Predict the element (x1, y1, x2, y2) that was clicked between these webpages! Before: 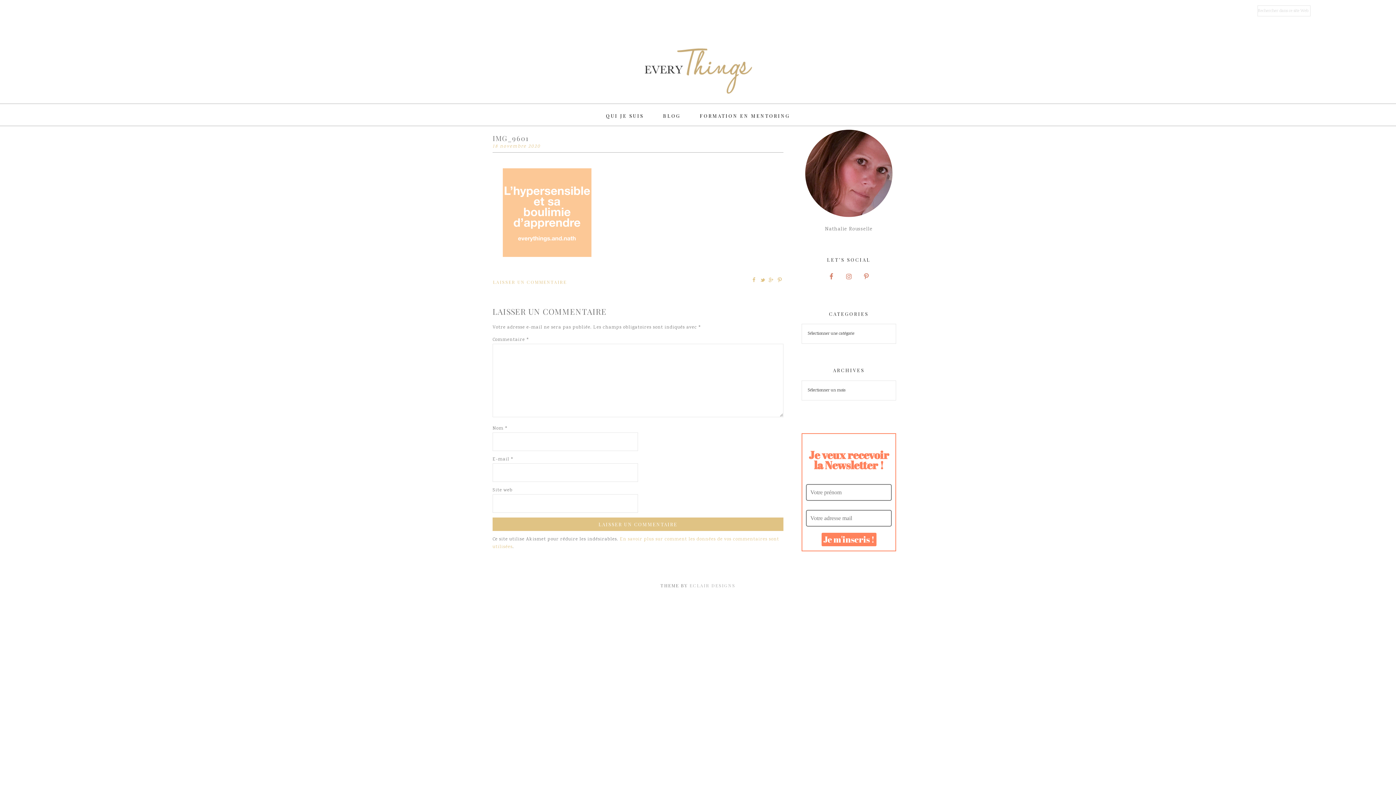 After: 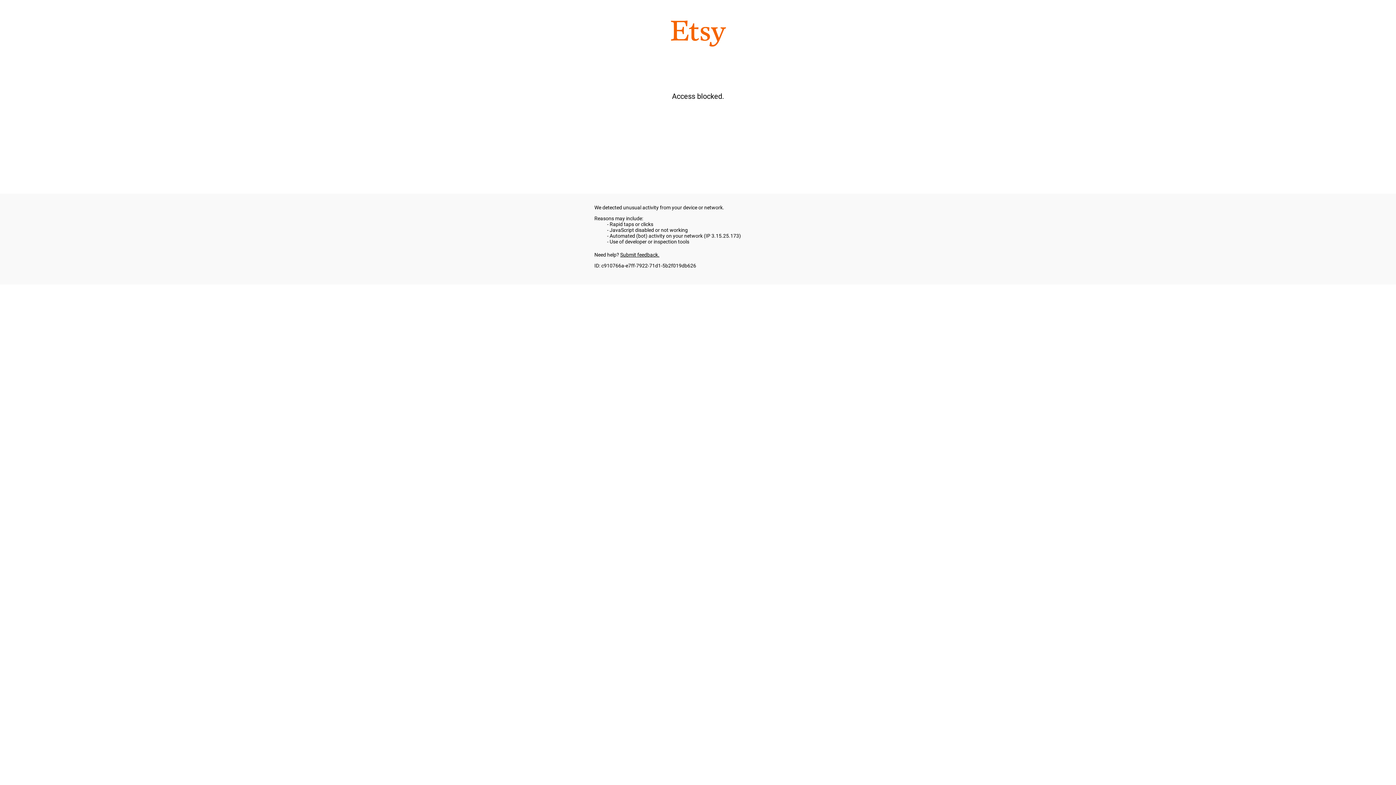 Action: bbox: (689, 582, 735, 588) label: ECLAIR DESIGNS